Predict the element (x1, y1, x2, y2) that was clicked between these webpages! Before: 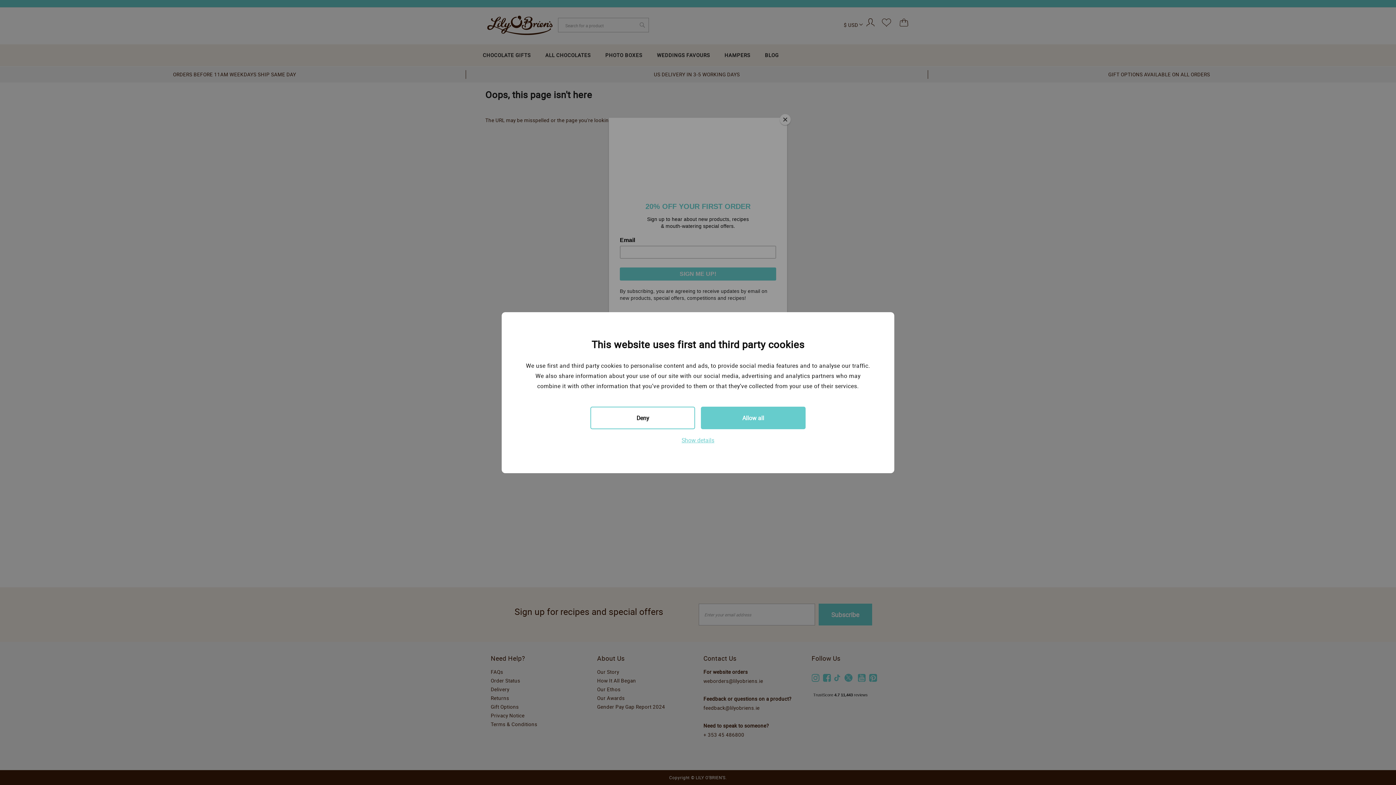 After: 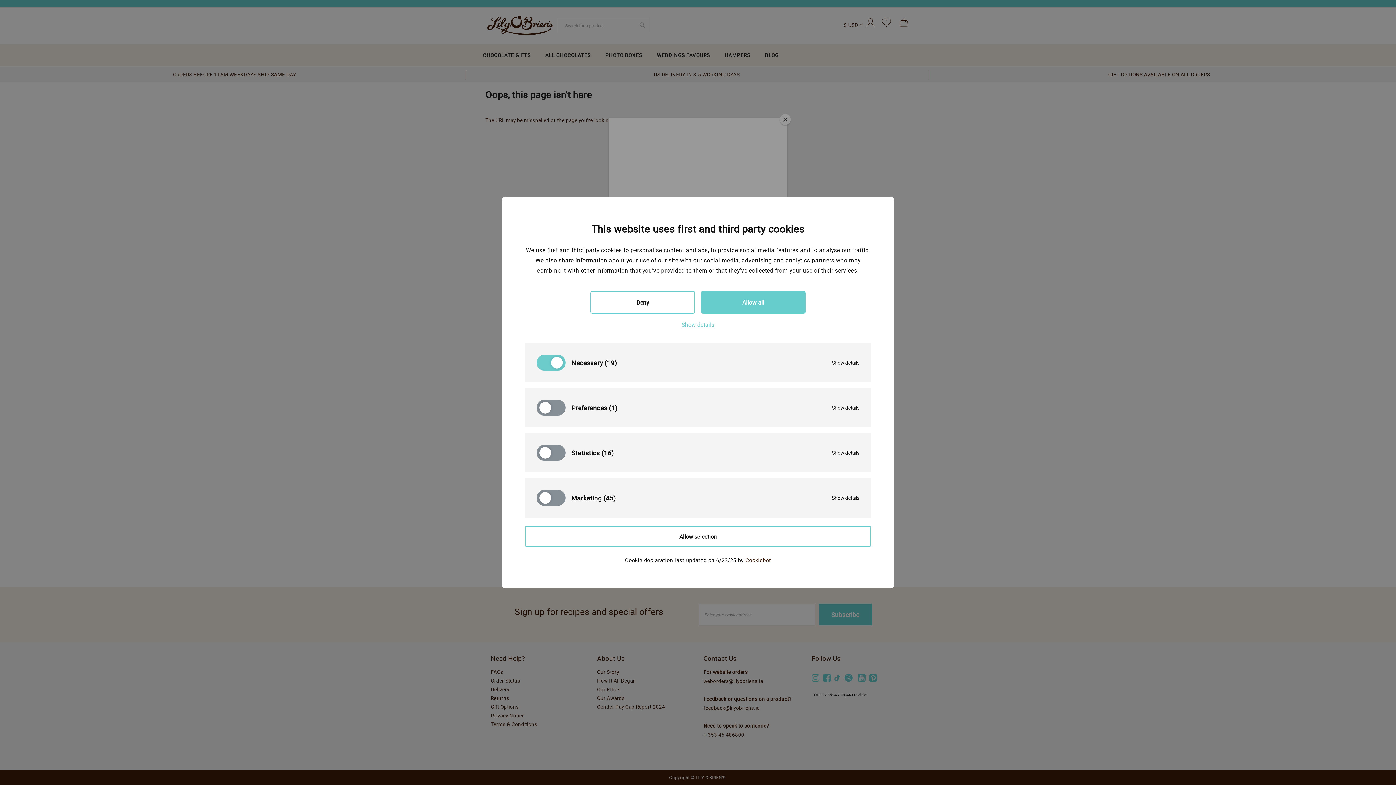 Action: label: Show details bbox: (661, 433, 734, 447)